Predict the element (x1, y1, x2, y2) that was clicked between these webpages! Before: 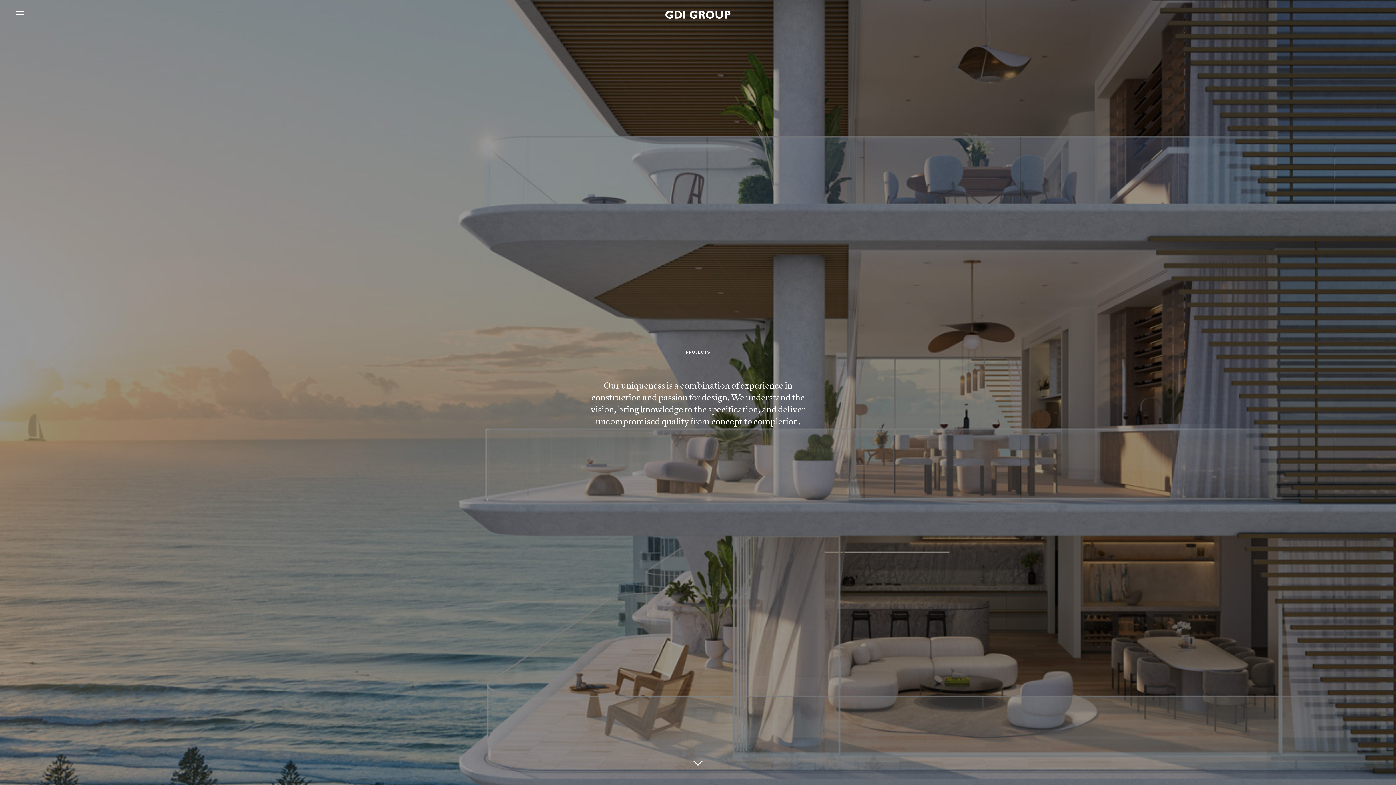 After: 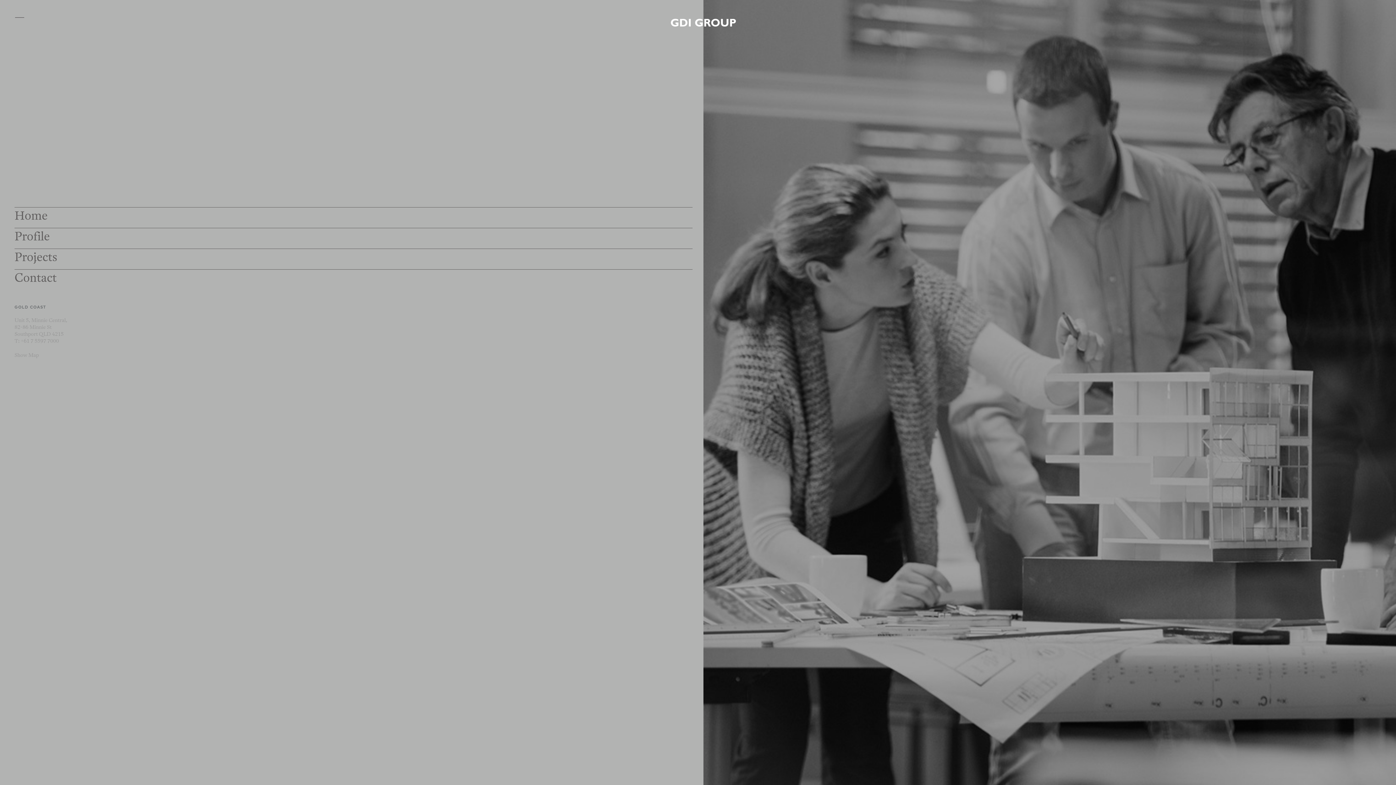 Action: bbox: (9, 0, 30, 29)